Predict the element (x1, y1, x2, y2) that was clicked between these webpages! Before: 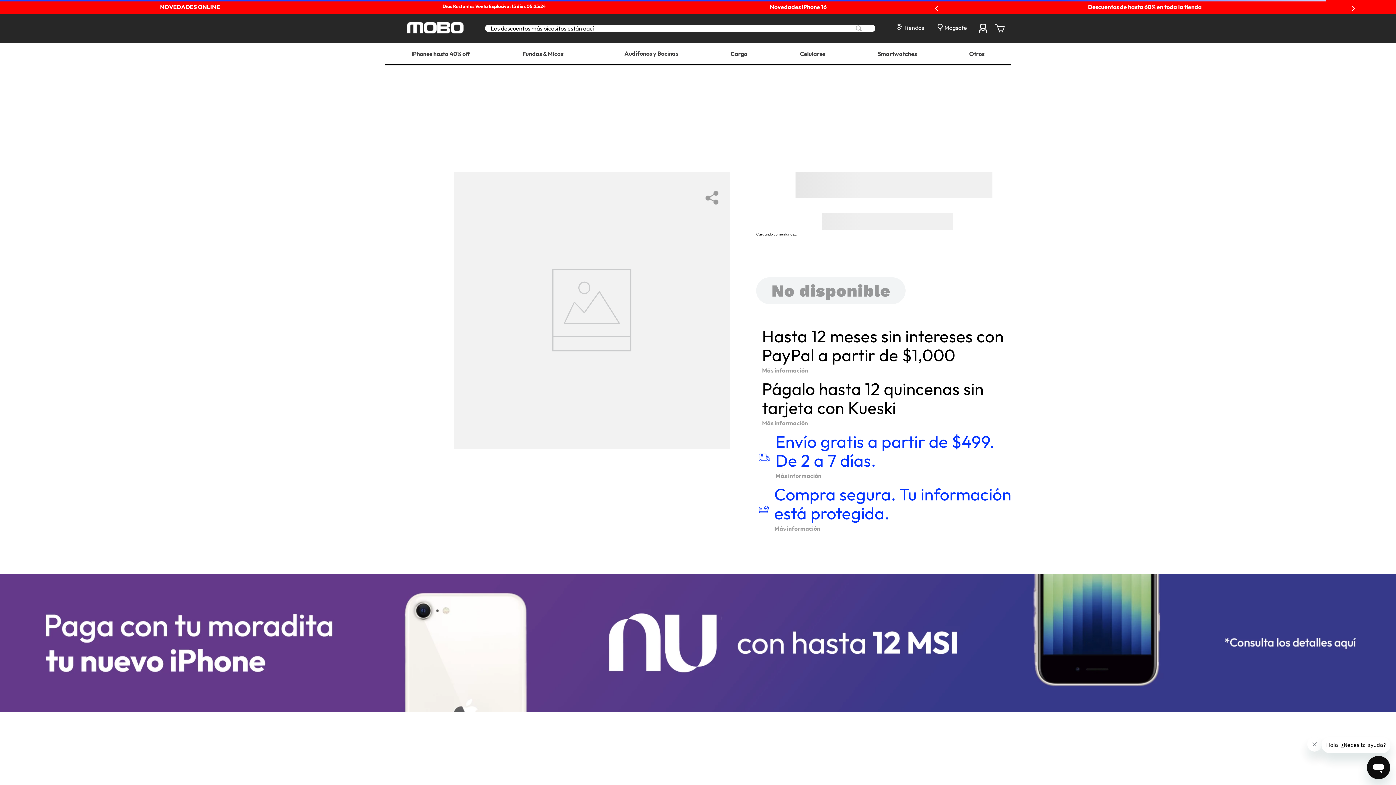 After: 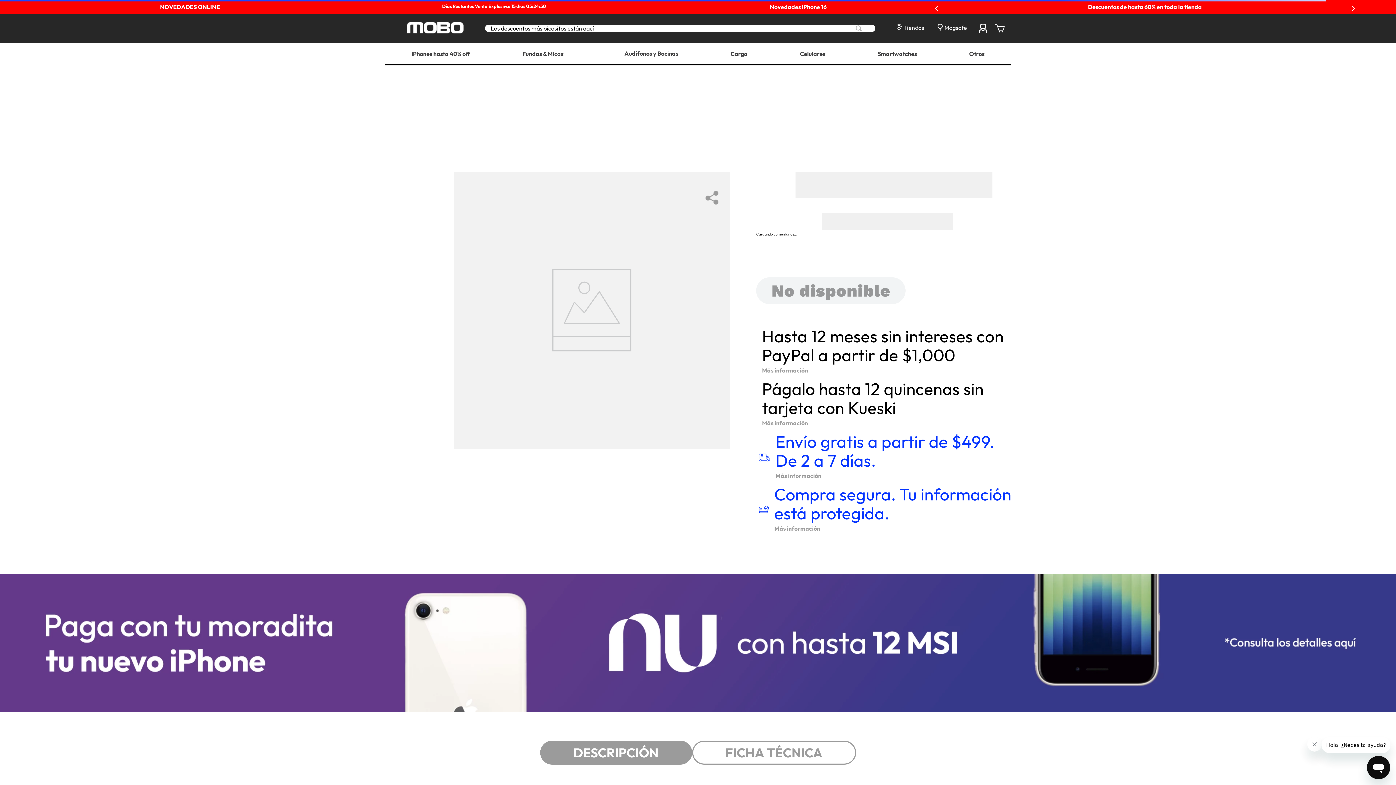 Action: bbox: (762, 417, 808, 426) label: Más información